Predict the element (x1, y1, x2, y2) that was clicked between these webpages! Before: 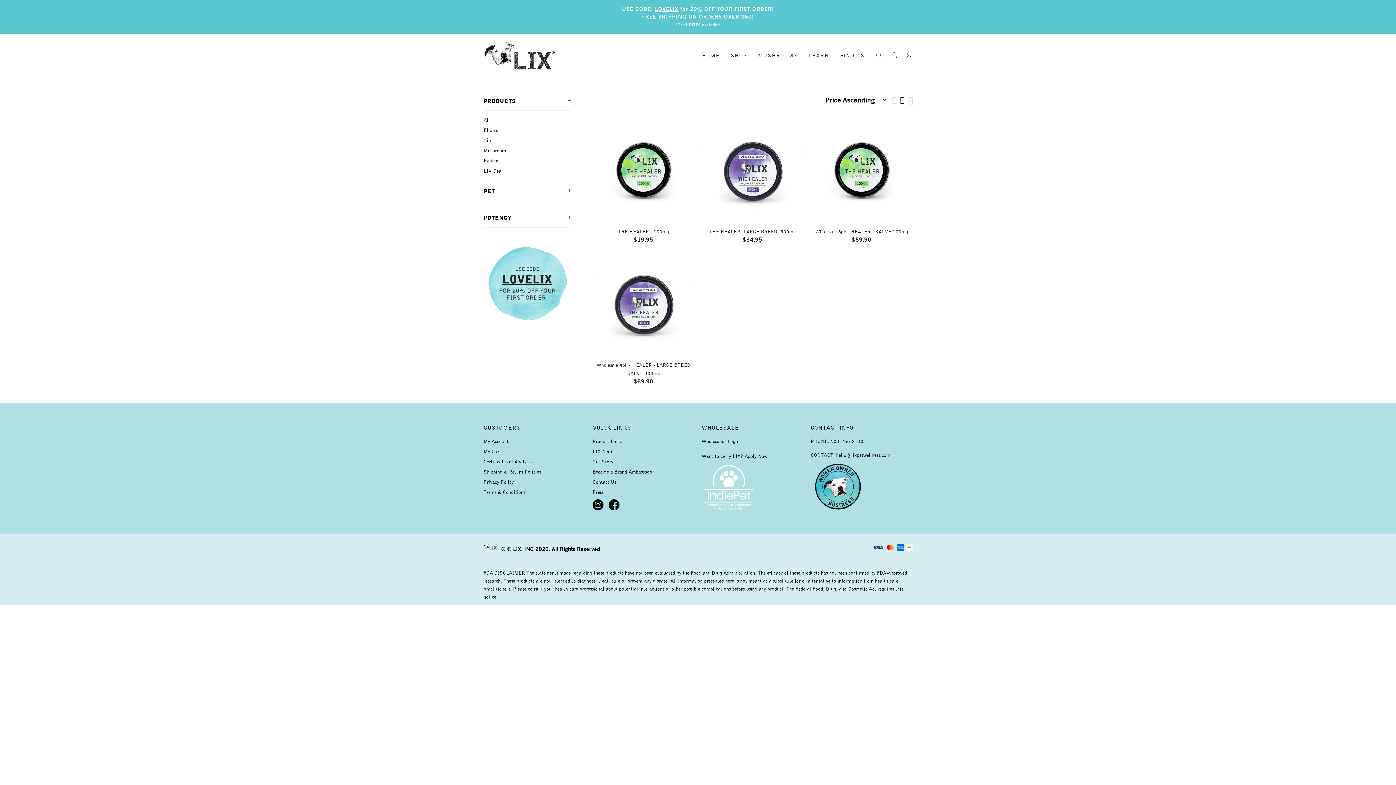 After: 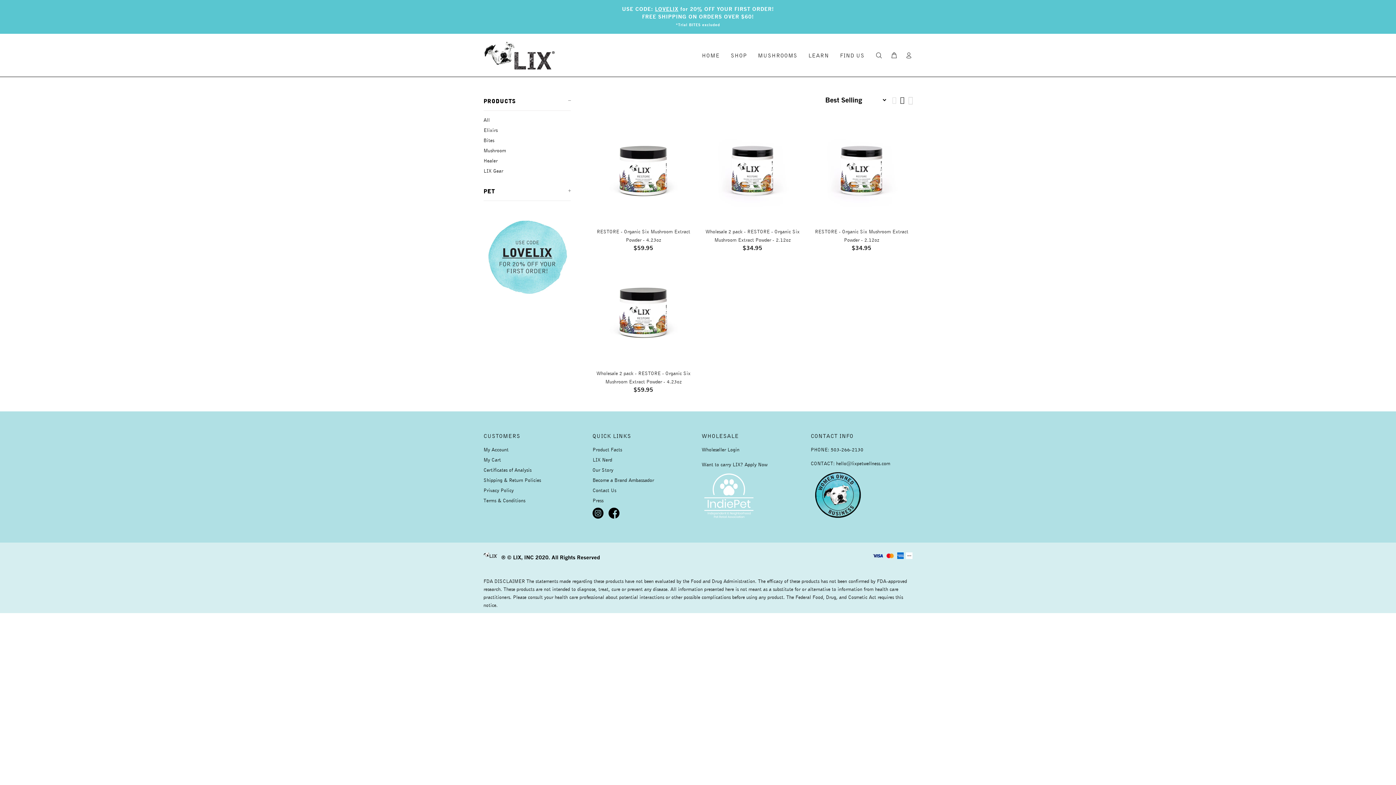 Action: bbox: (483, 145, 570, 156) label: Mushroom